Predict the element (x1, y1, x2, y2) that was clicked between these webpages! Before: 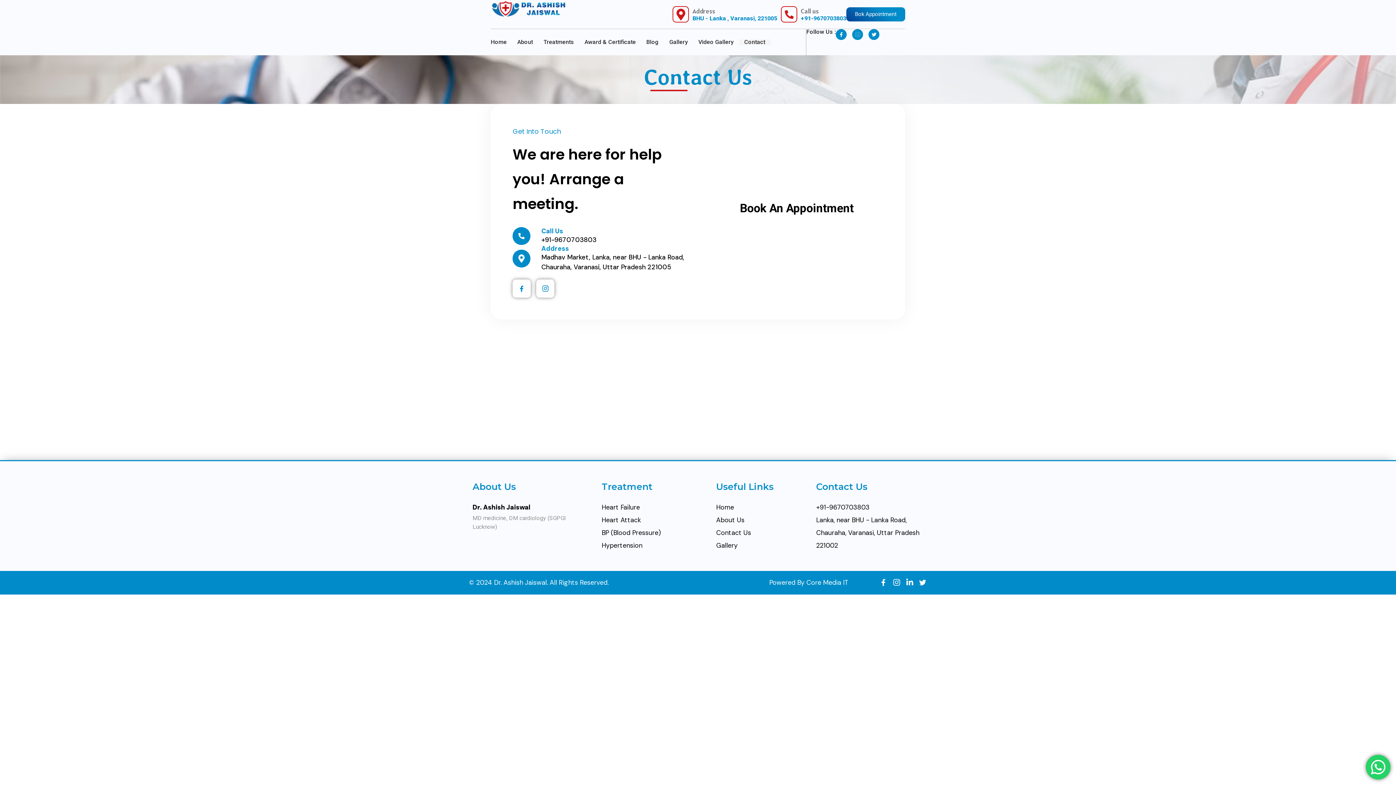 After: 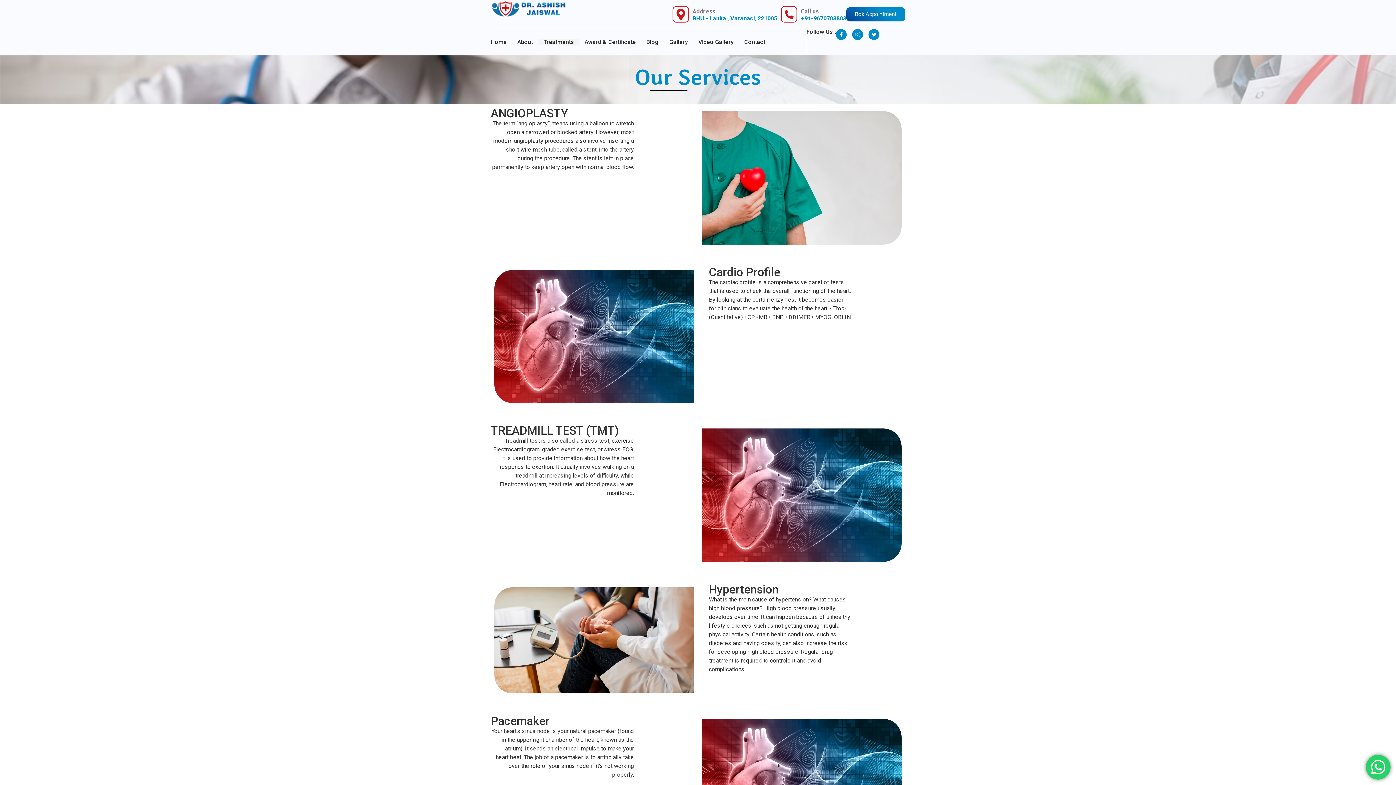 Action: label: Treatments bbox: (543, 39, 584, 45)